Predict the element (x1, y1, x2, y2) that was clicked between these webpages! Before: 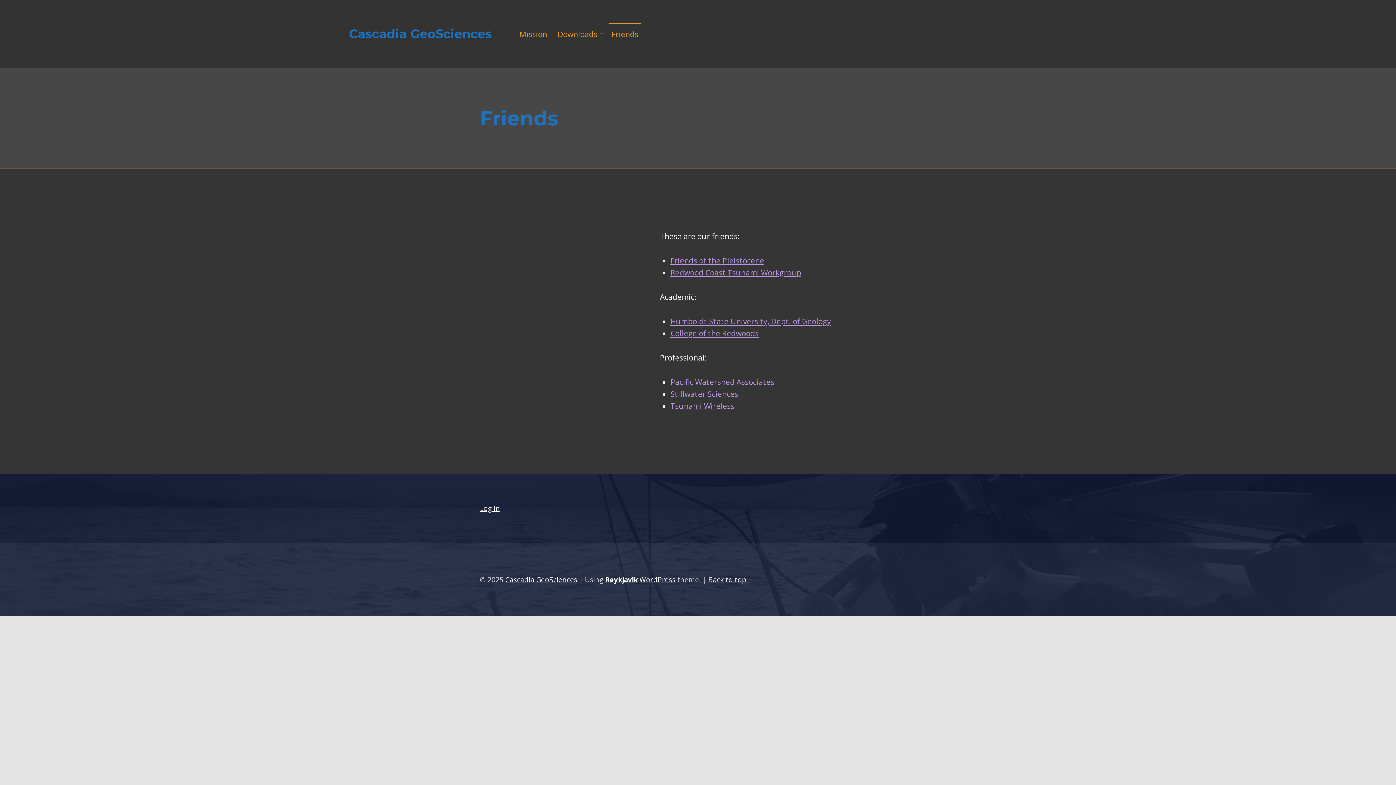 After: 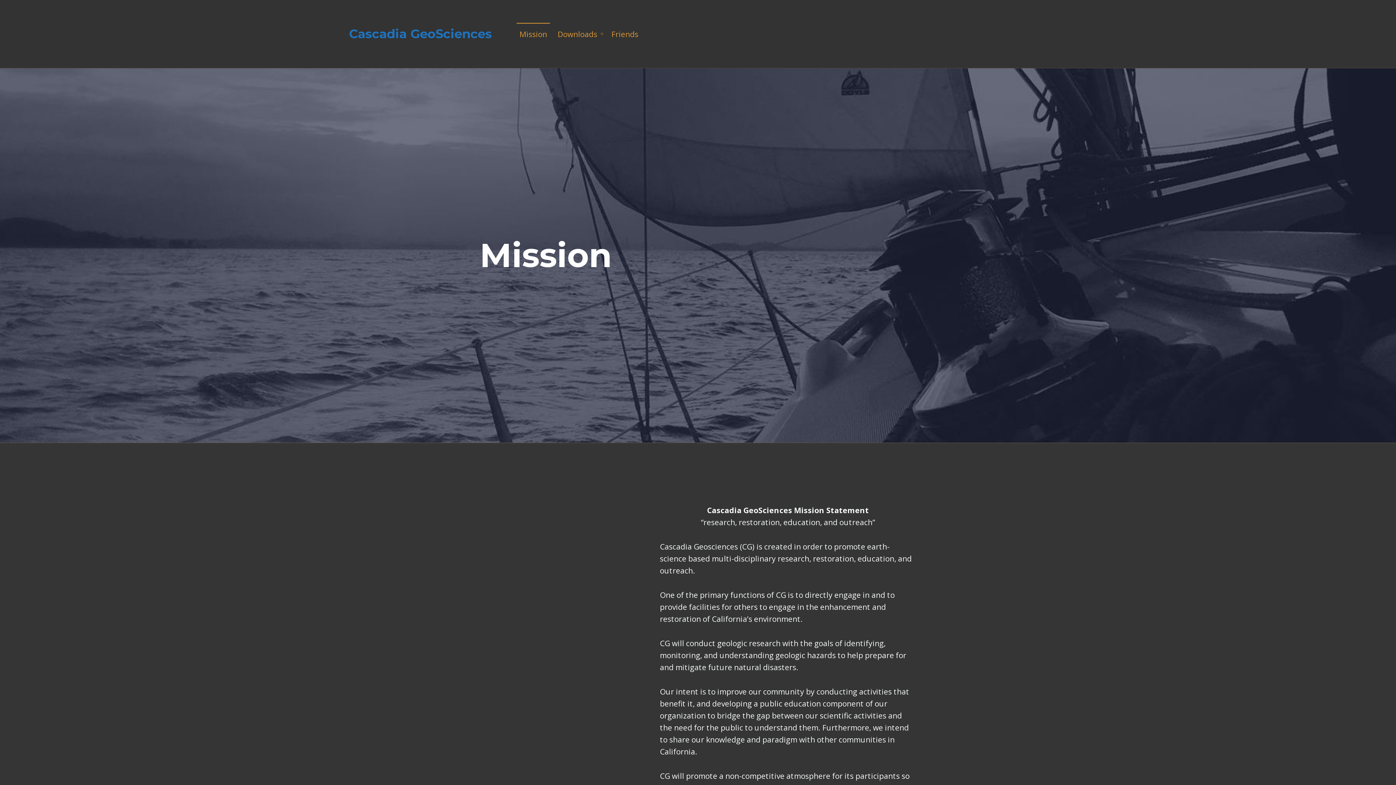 Action: bbox: (505, 575, 577, 584) label: Cascadia GeoSciences